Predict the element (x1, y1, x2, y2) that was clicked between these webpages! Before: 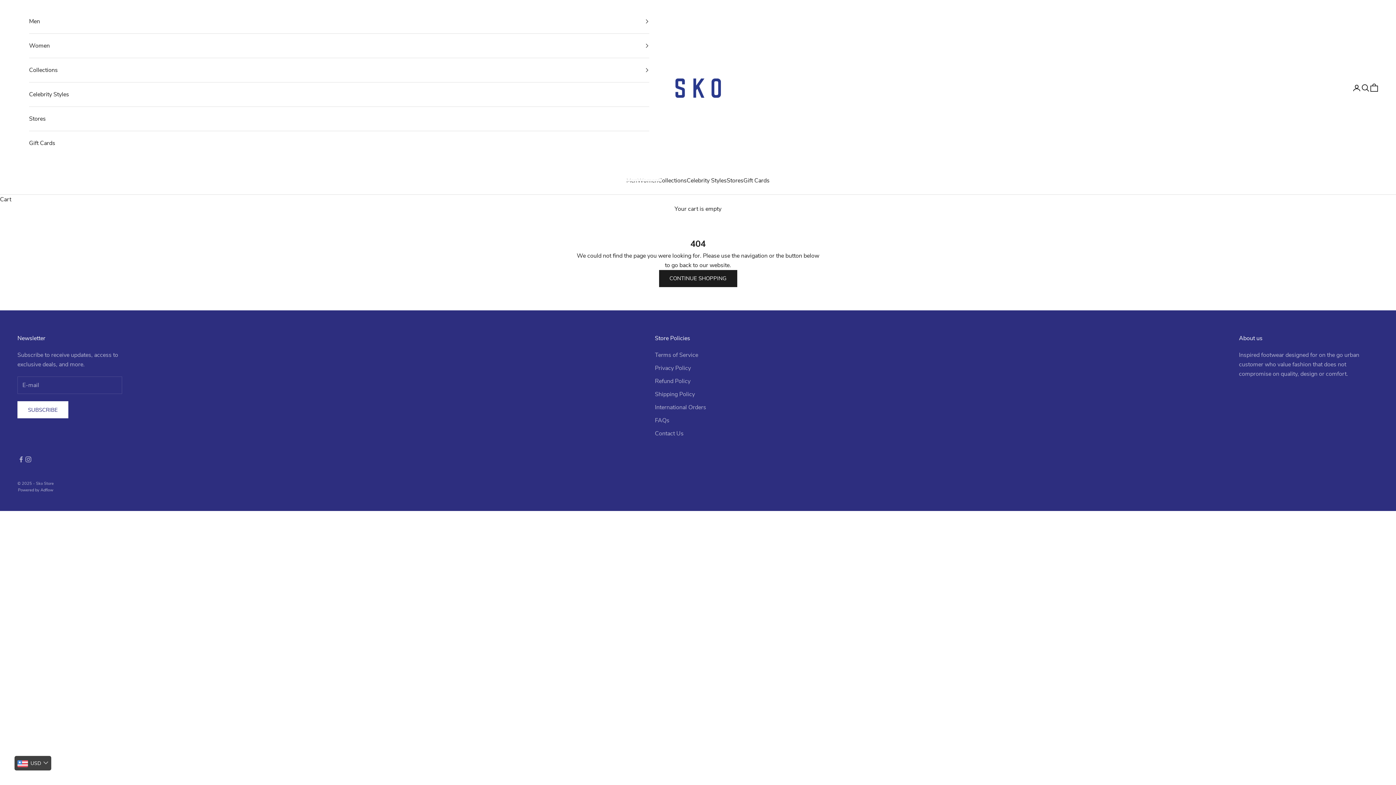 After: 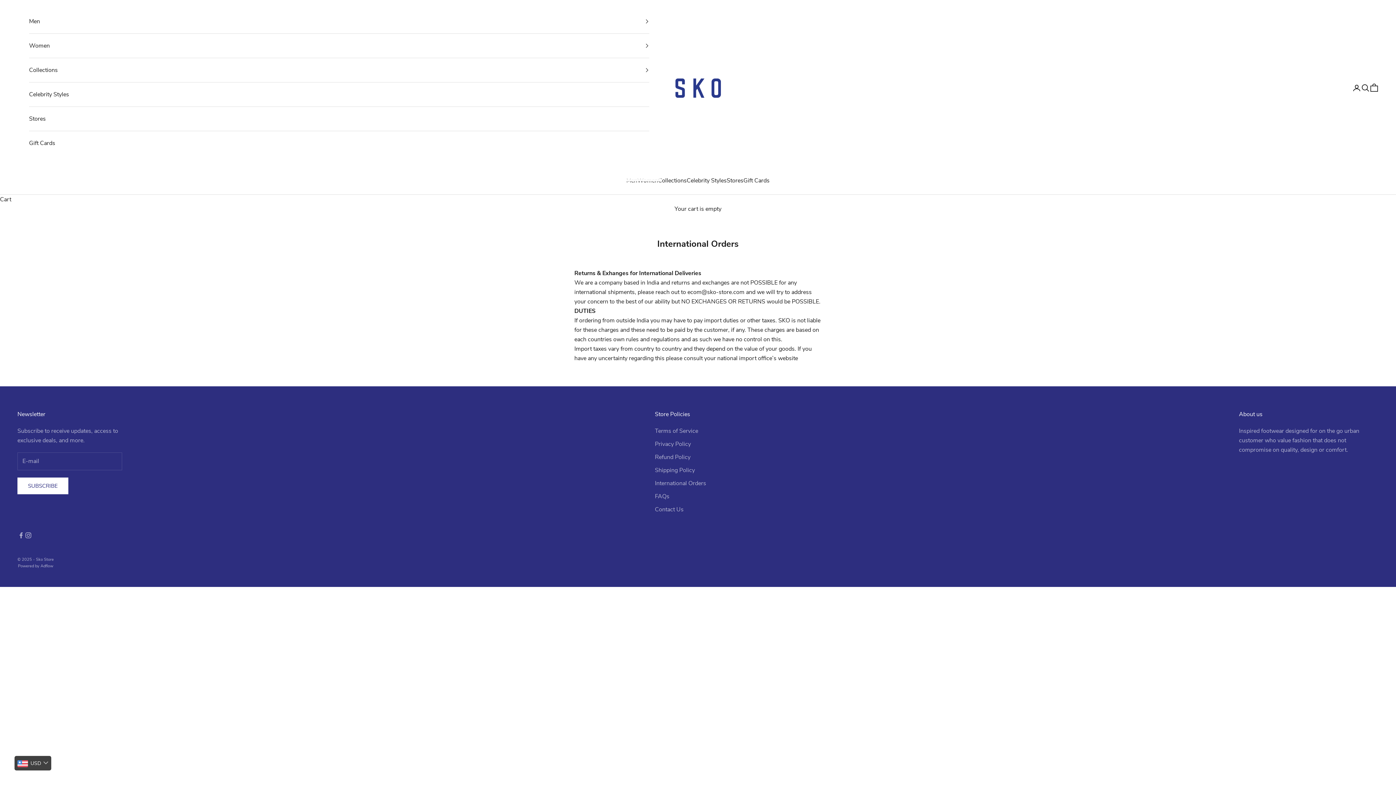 Action: bbox: (655, 403, 706, 411) label: International Orders